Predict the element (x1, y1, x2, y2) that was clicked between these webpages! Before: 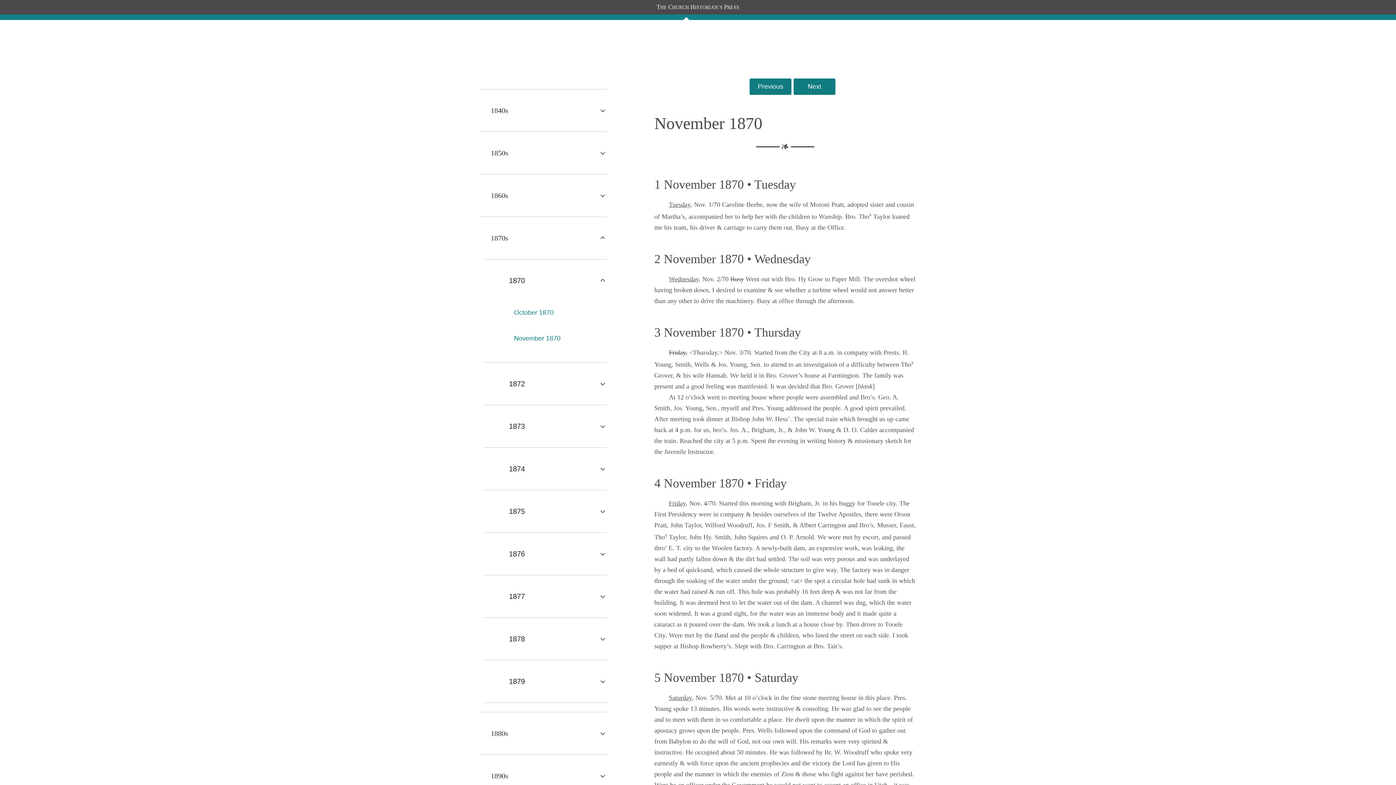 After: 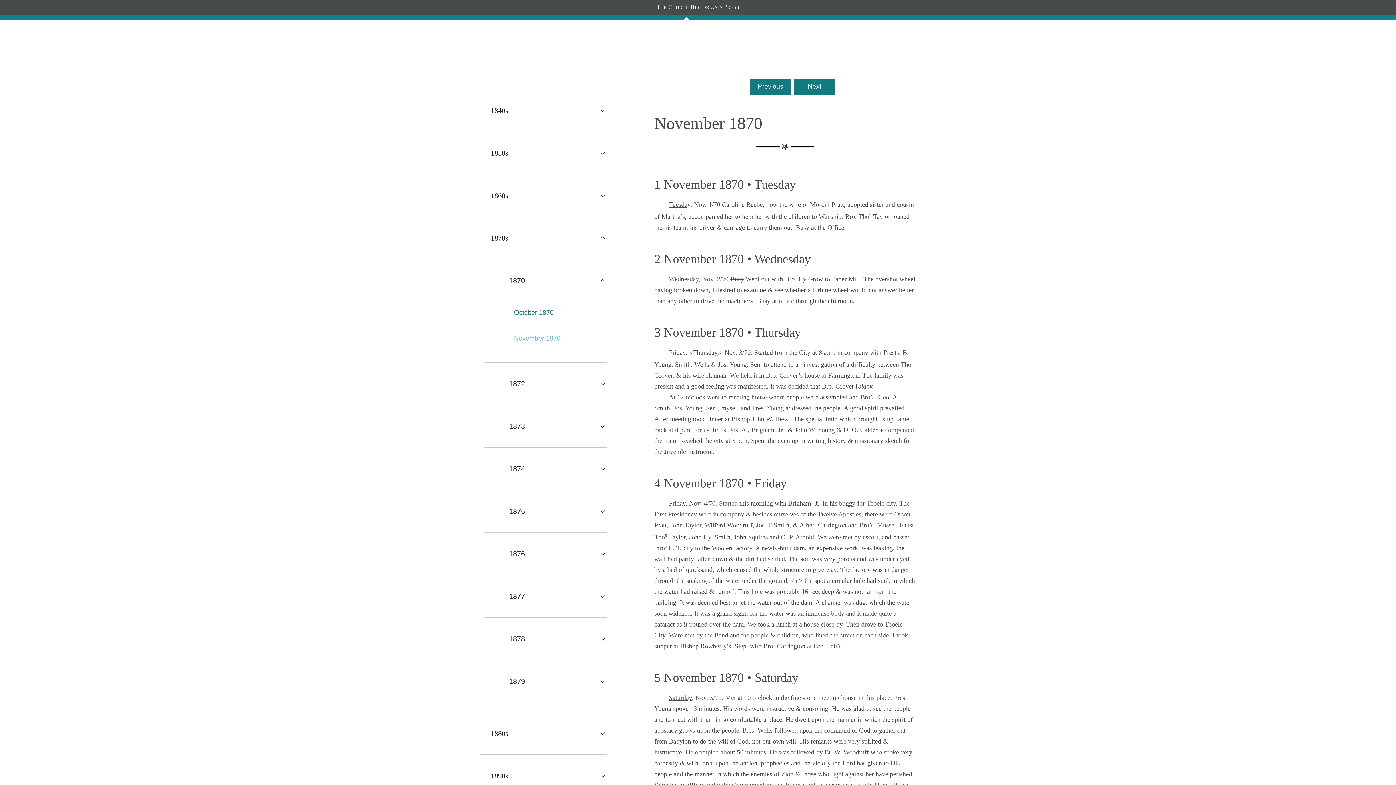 Action: label: November 1870 bbox: (514, 334, 560, 342)